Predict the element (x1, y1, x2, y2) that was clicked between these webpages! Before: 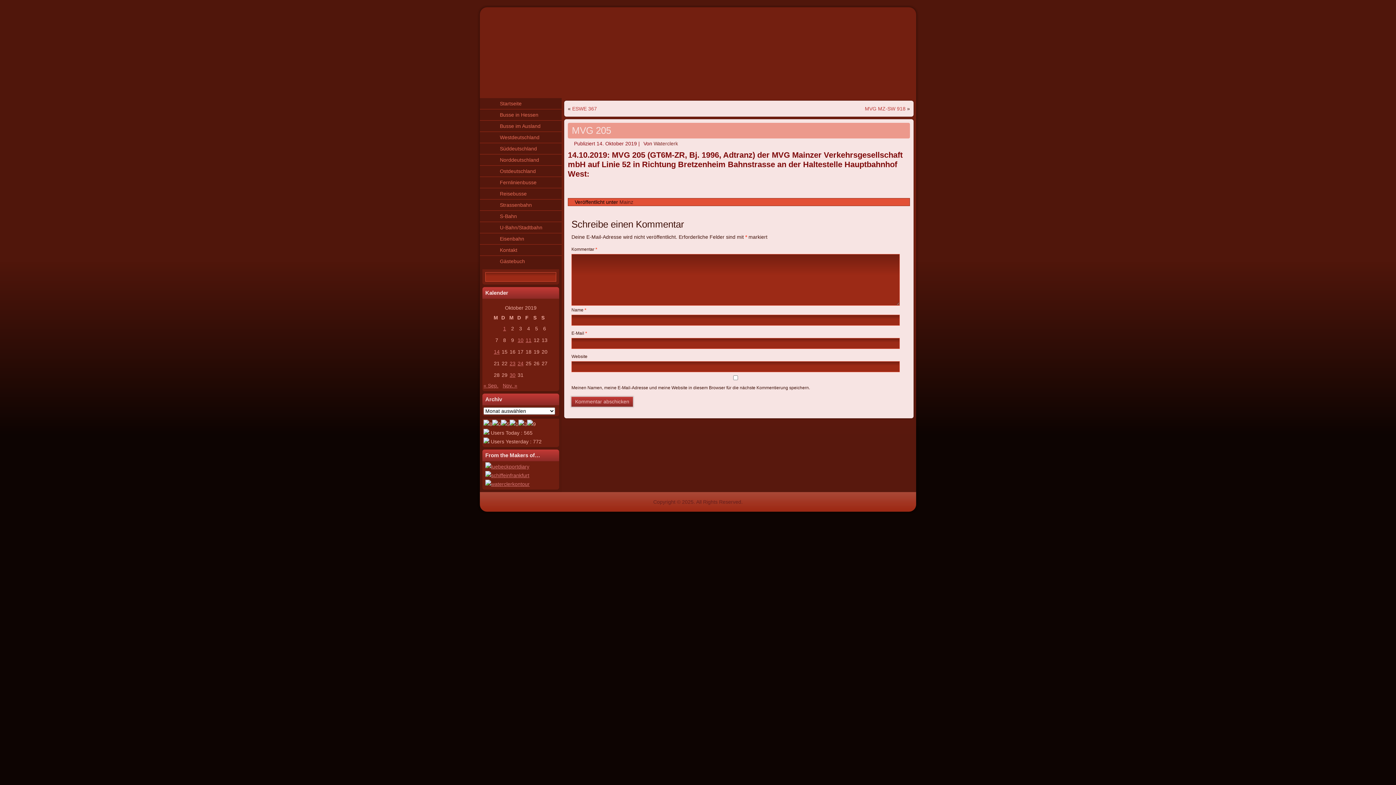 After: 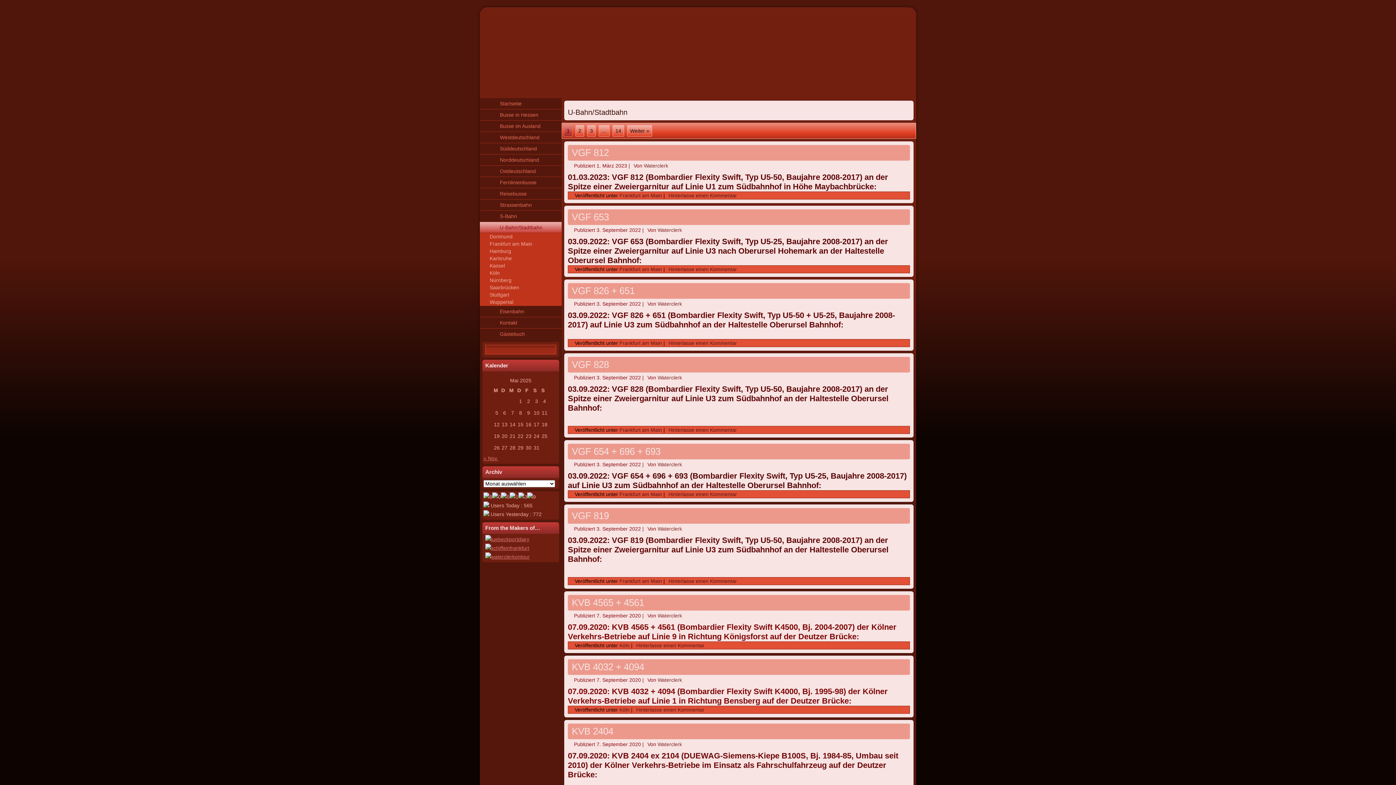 Action: bbox: (480, 222, 561, 233) label: U-Bahn/Stadtbahn